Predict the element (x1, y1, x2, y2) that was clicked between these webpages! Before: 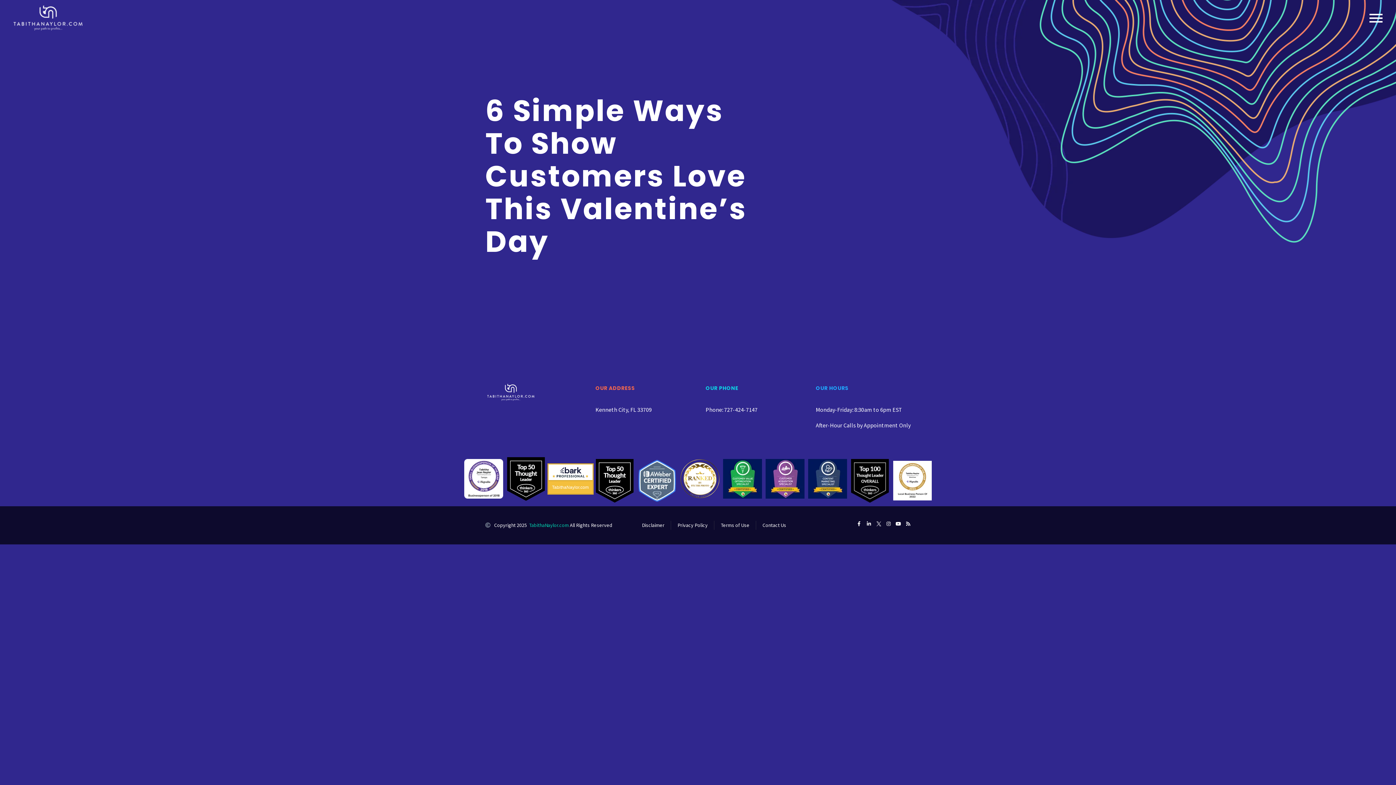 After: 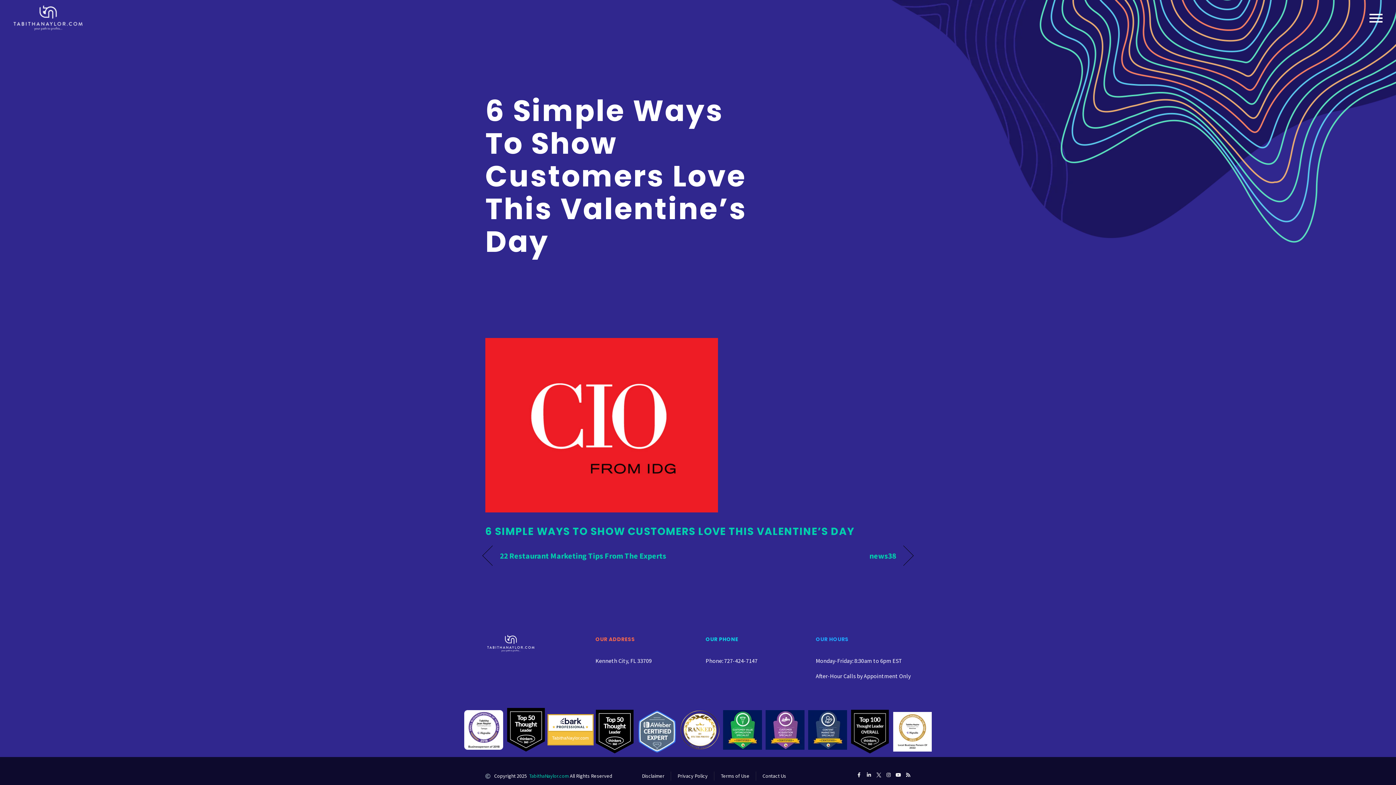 Action: bbox: (721, 459, 763, 498)